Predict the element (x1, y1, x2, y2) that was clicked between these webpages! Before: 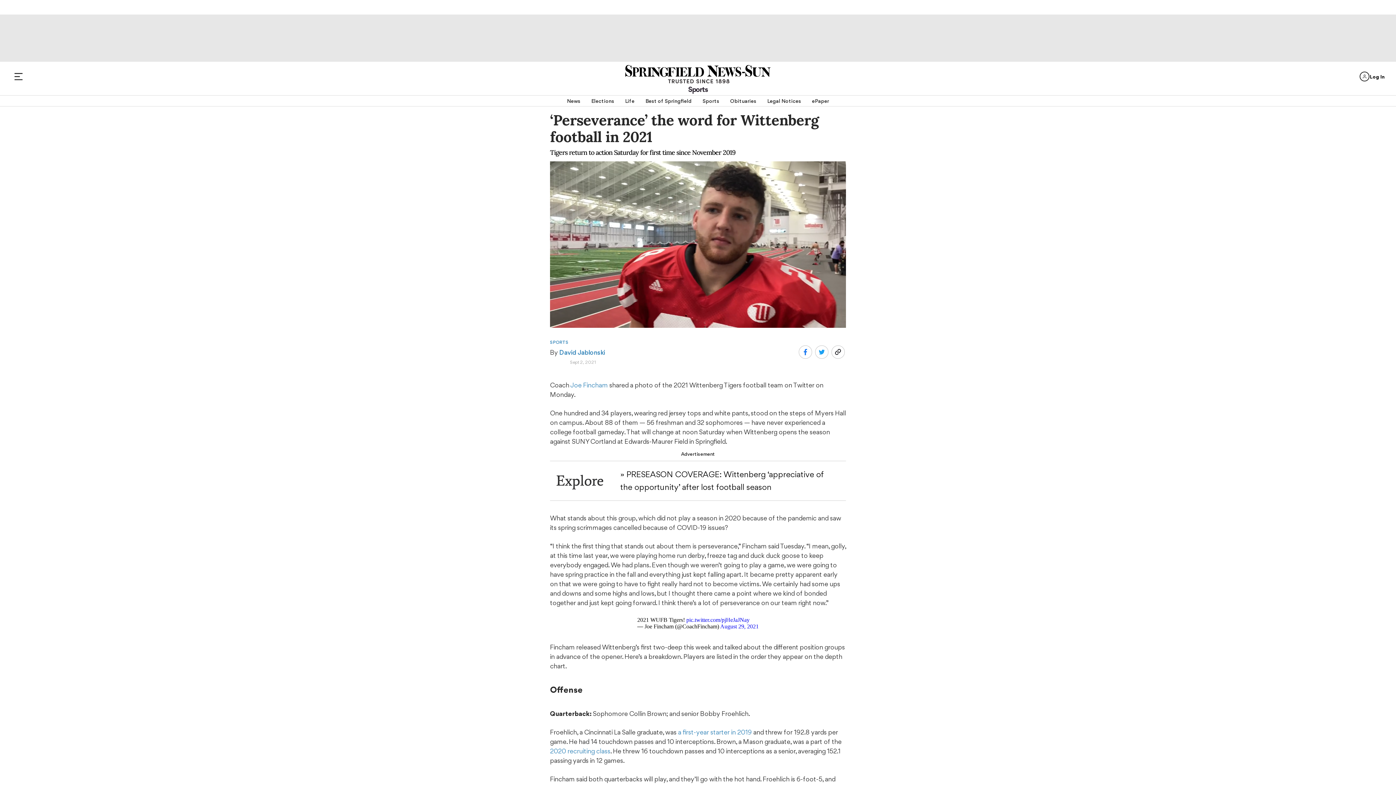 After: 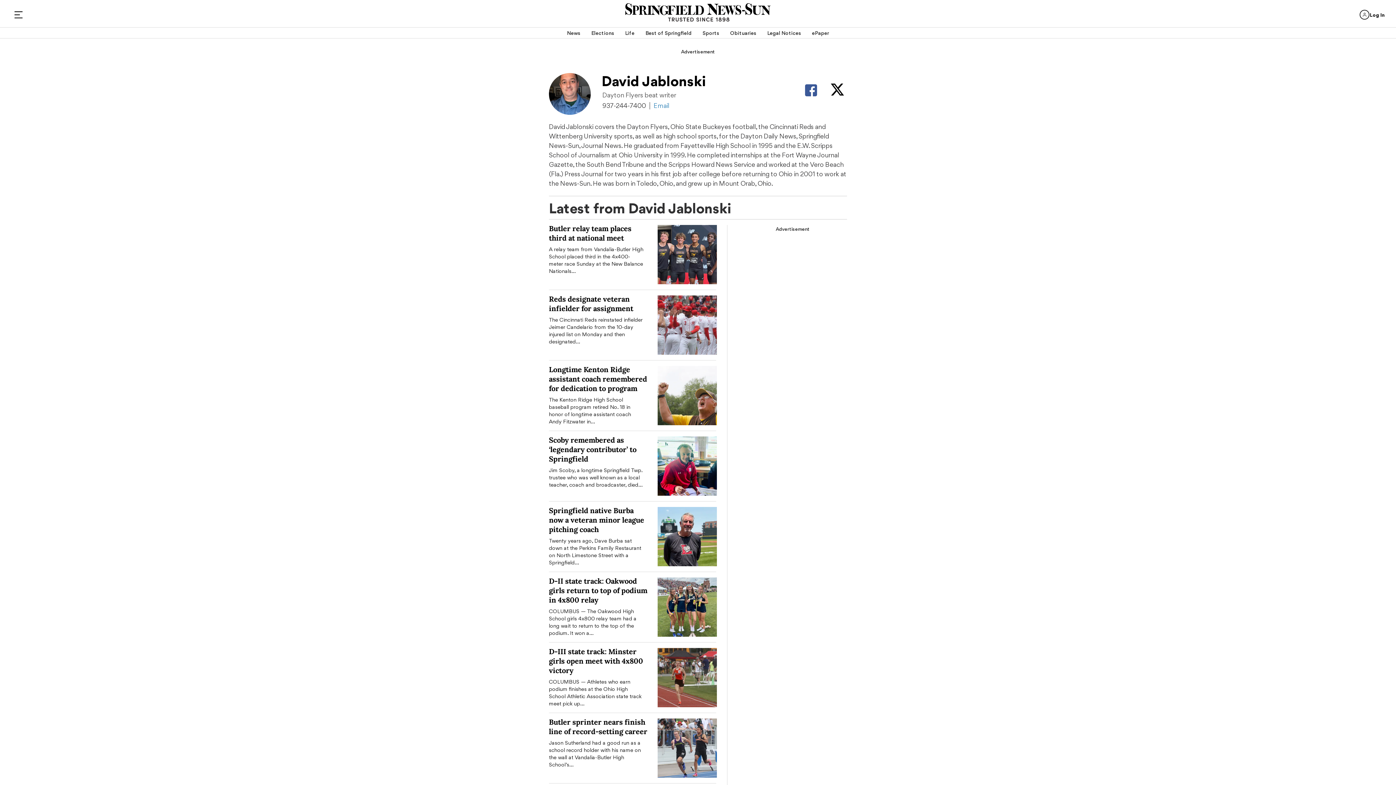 Action: bbox: (559, 348, 605, 356) label: David Jablonski